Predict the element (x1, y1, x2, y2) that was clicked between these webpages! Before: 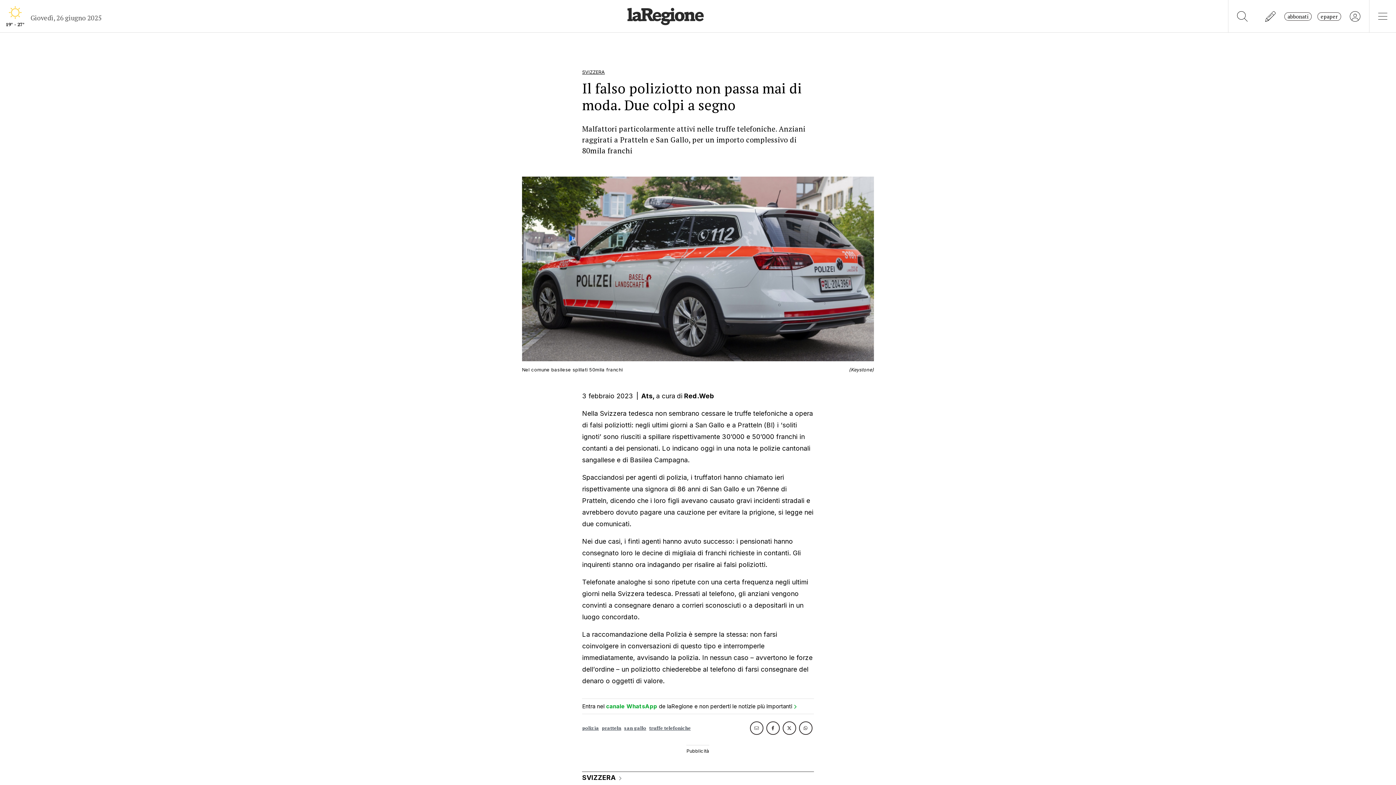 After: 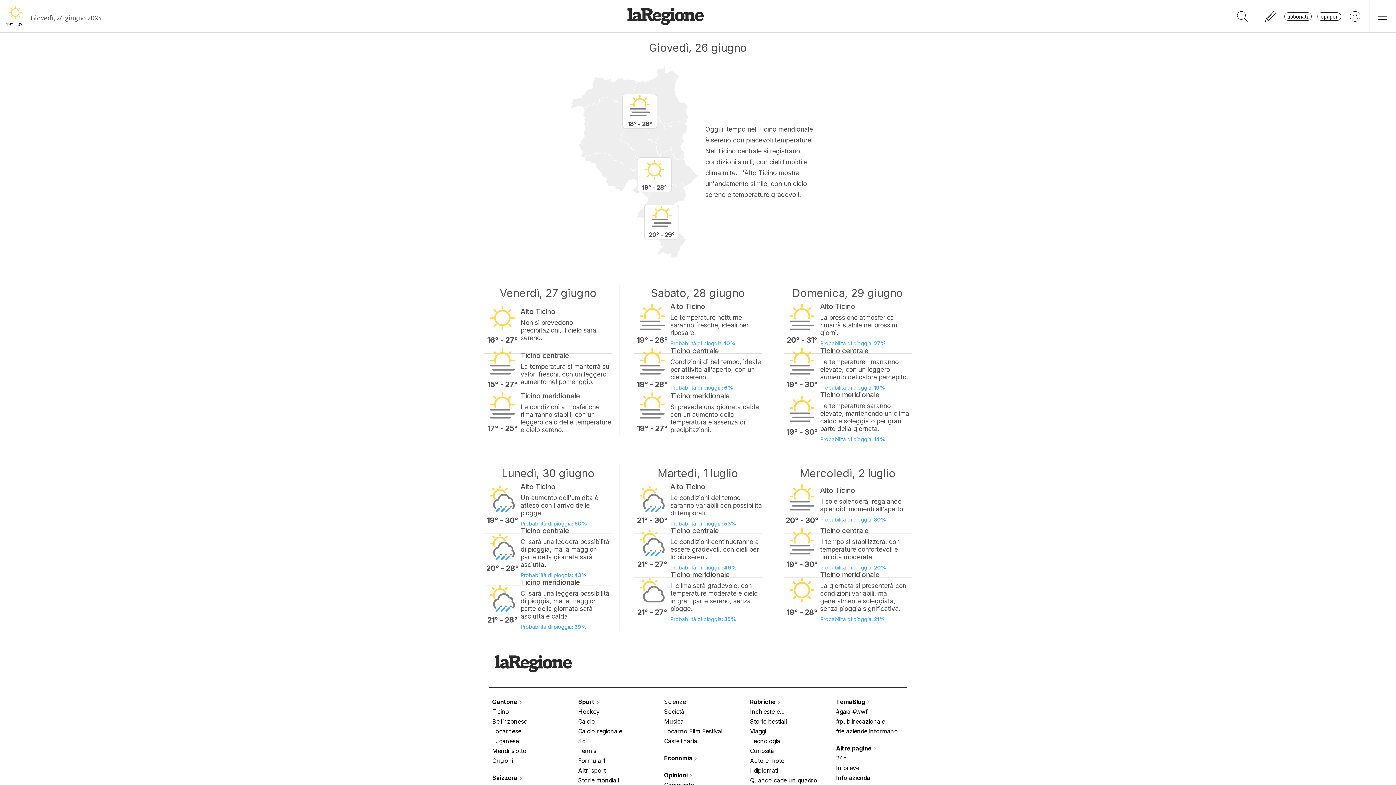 Action: bbox: (0, 0, 30, 32) label: 19° - 27°